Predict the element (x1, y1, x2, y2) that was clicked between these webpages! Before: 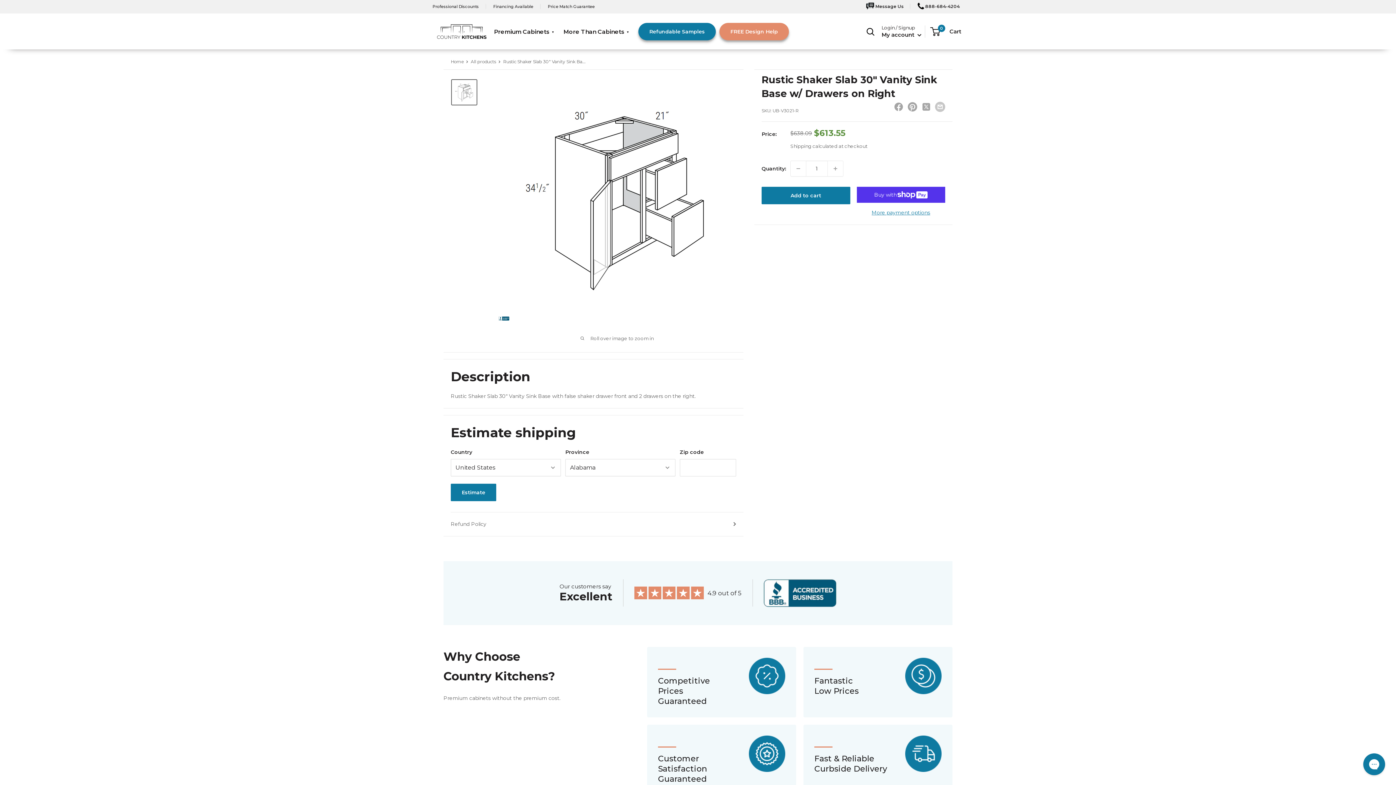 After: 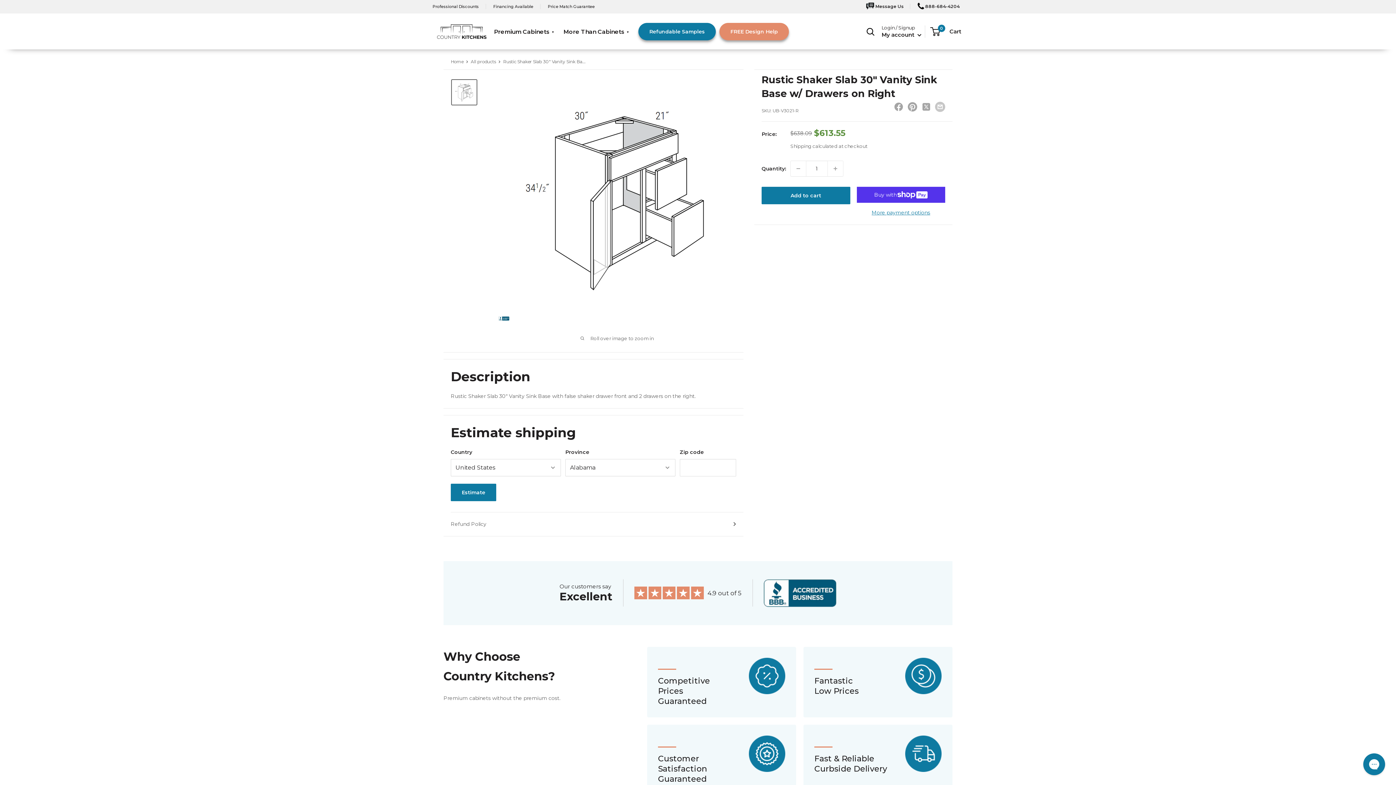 Action: bbox: (910, 3, 960, 9) label:  888-684-4204